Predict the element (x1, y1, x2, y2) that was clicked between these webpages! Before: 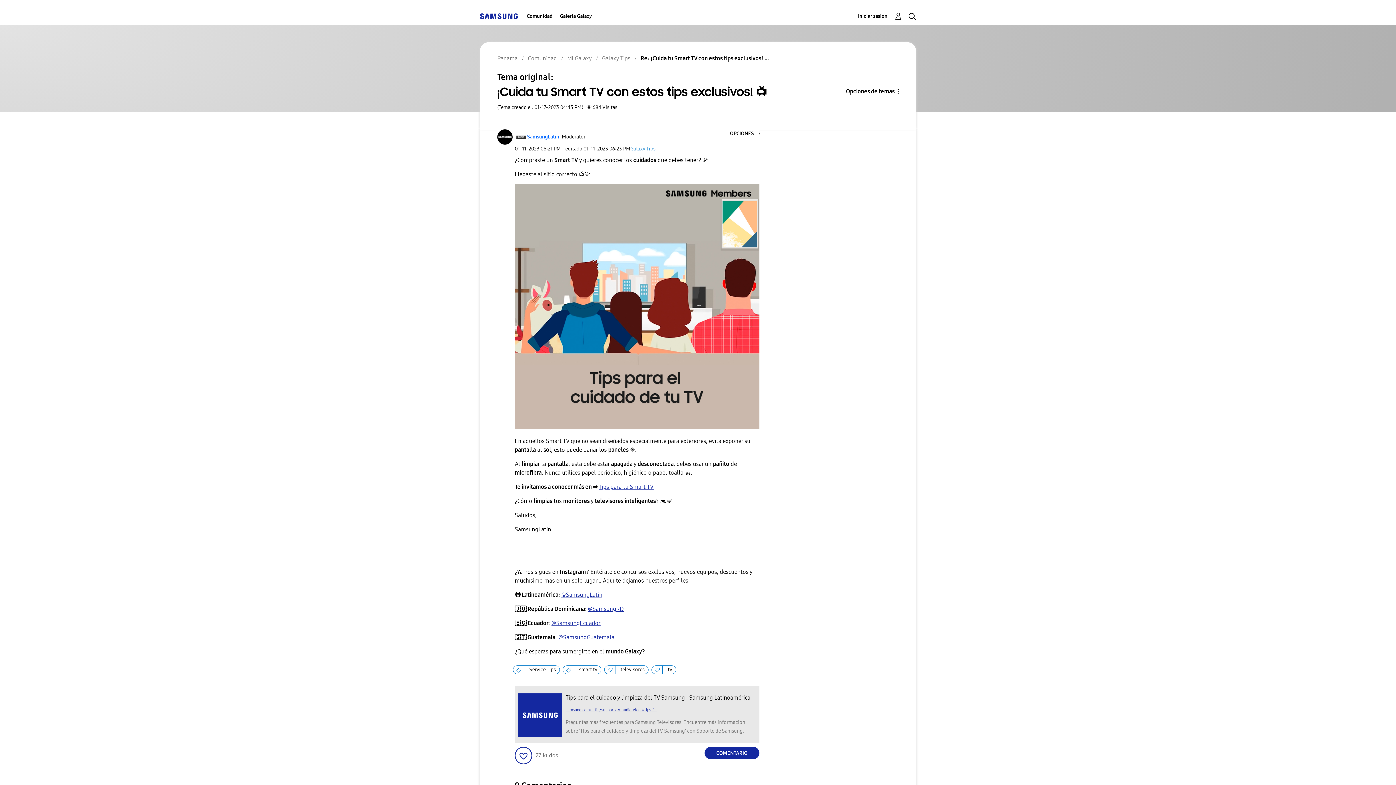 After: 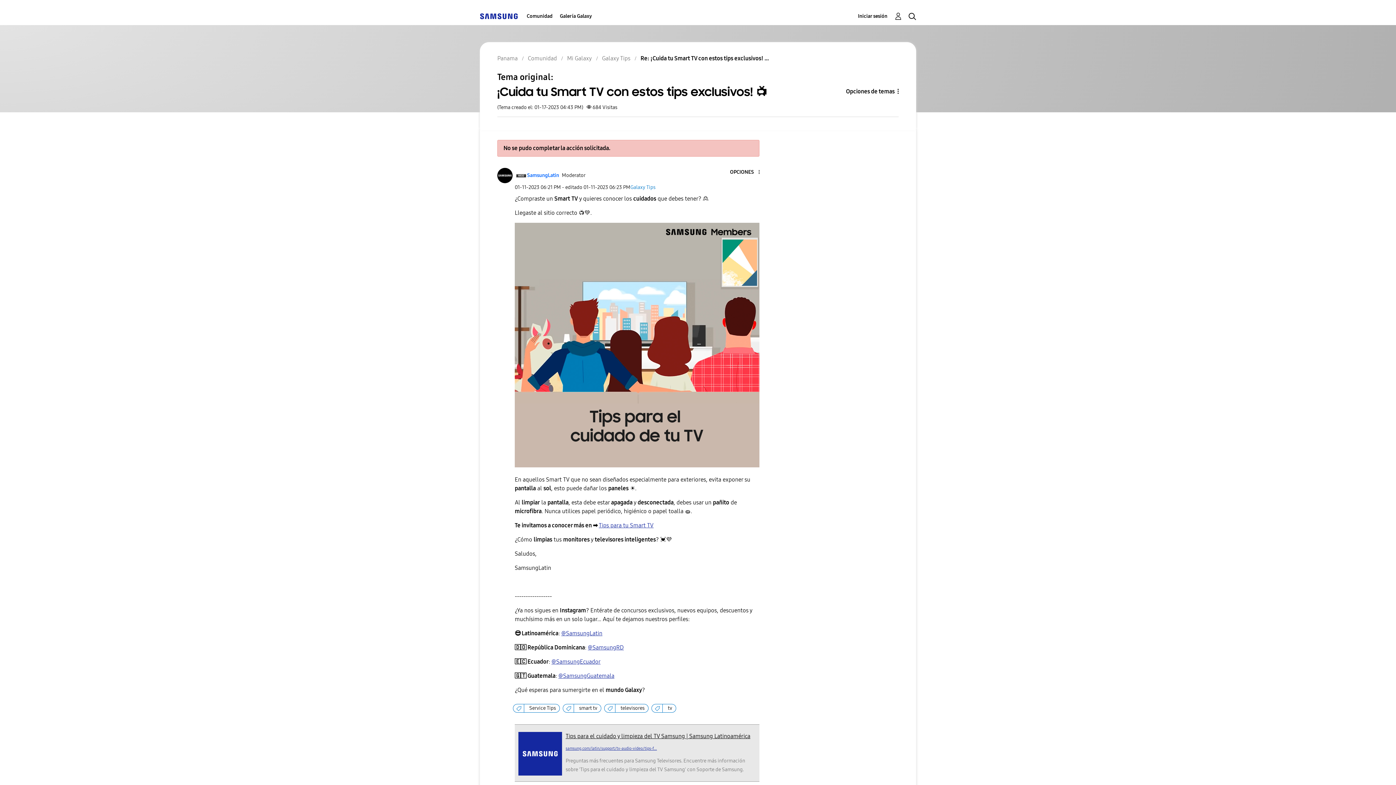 Action: label: Haga clic aquí para otorgar kudos a este mensaje publicado. bbox: (514, 747, 532, 764)